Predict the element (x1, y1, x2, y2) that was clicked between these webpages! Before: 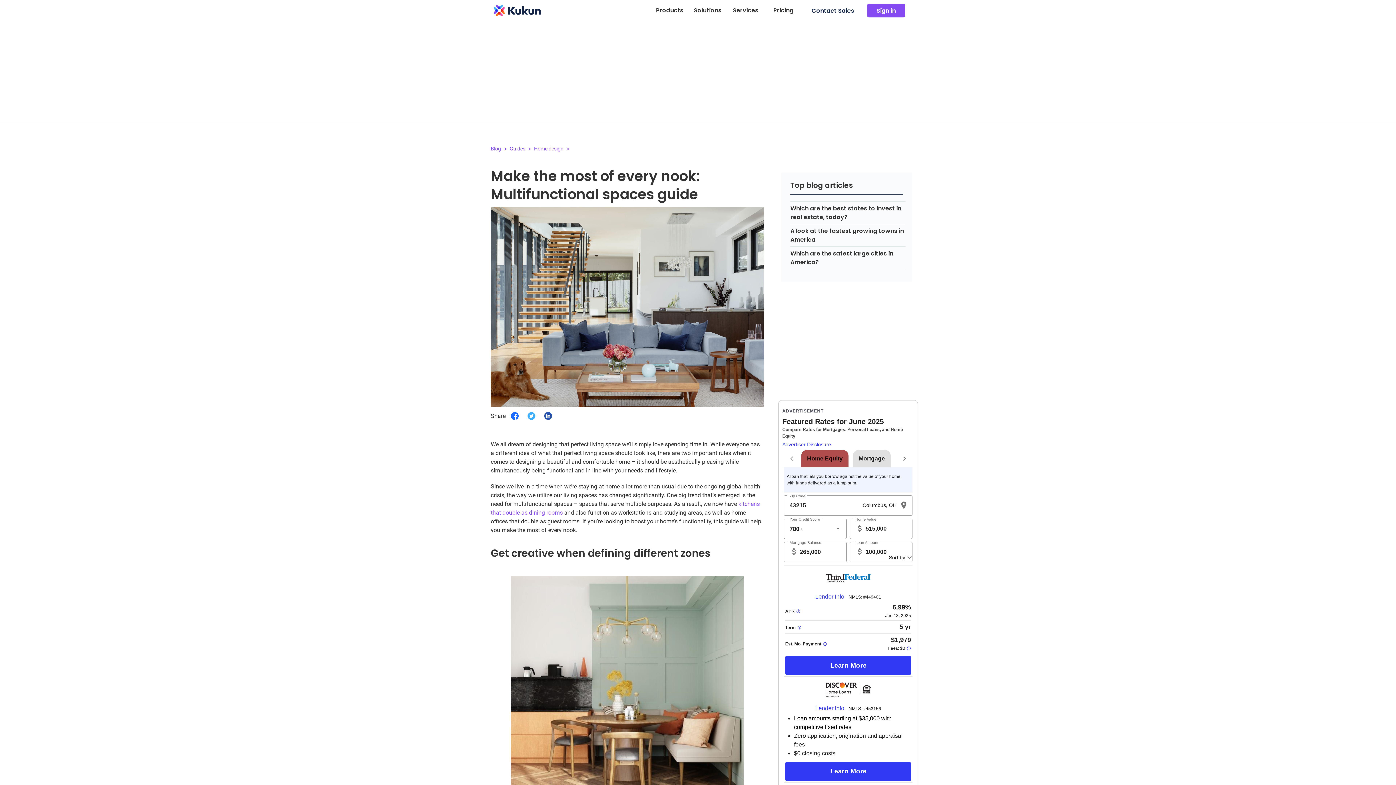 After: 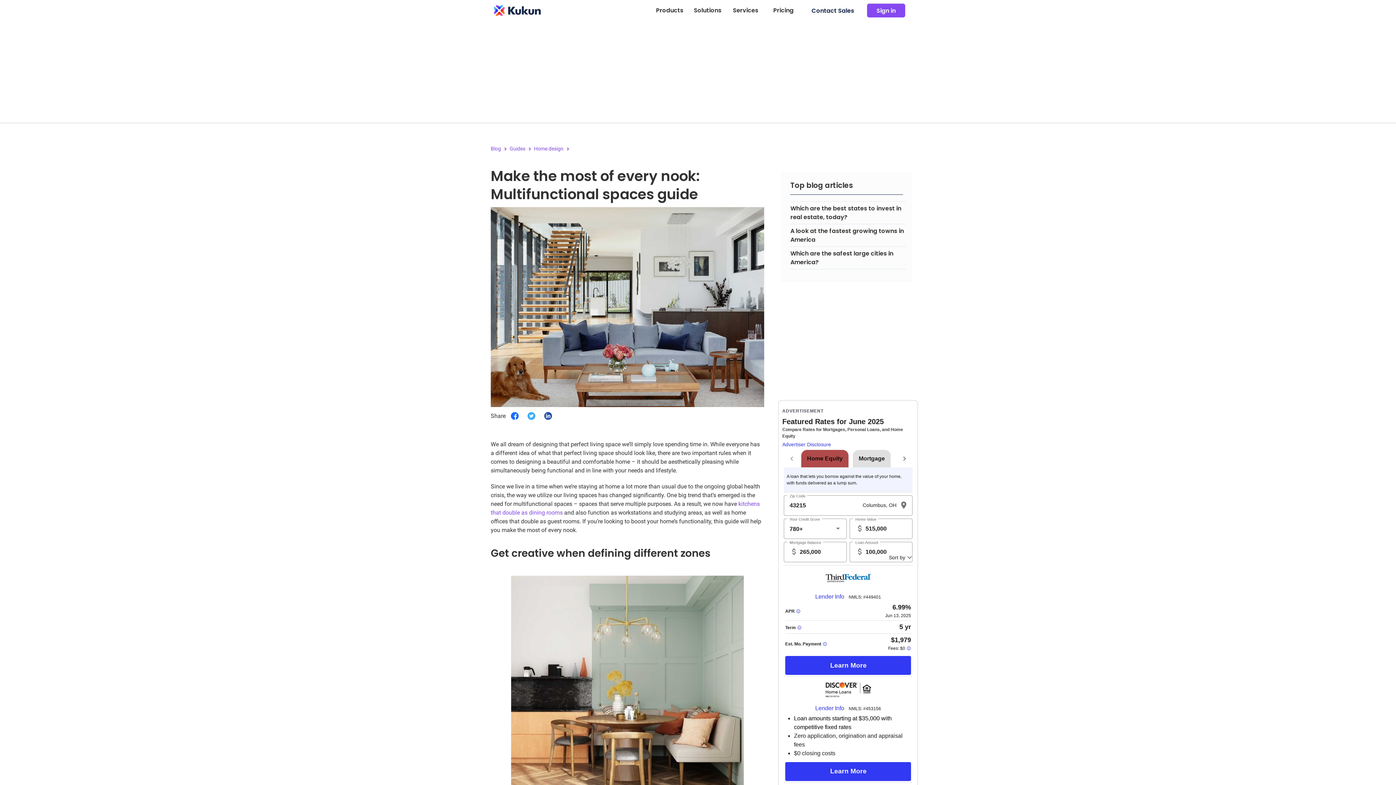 Action: bbox: (507, 412, 522, 419)